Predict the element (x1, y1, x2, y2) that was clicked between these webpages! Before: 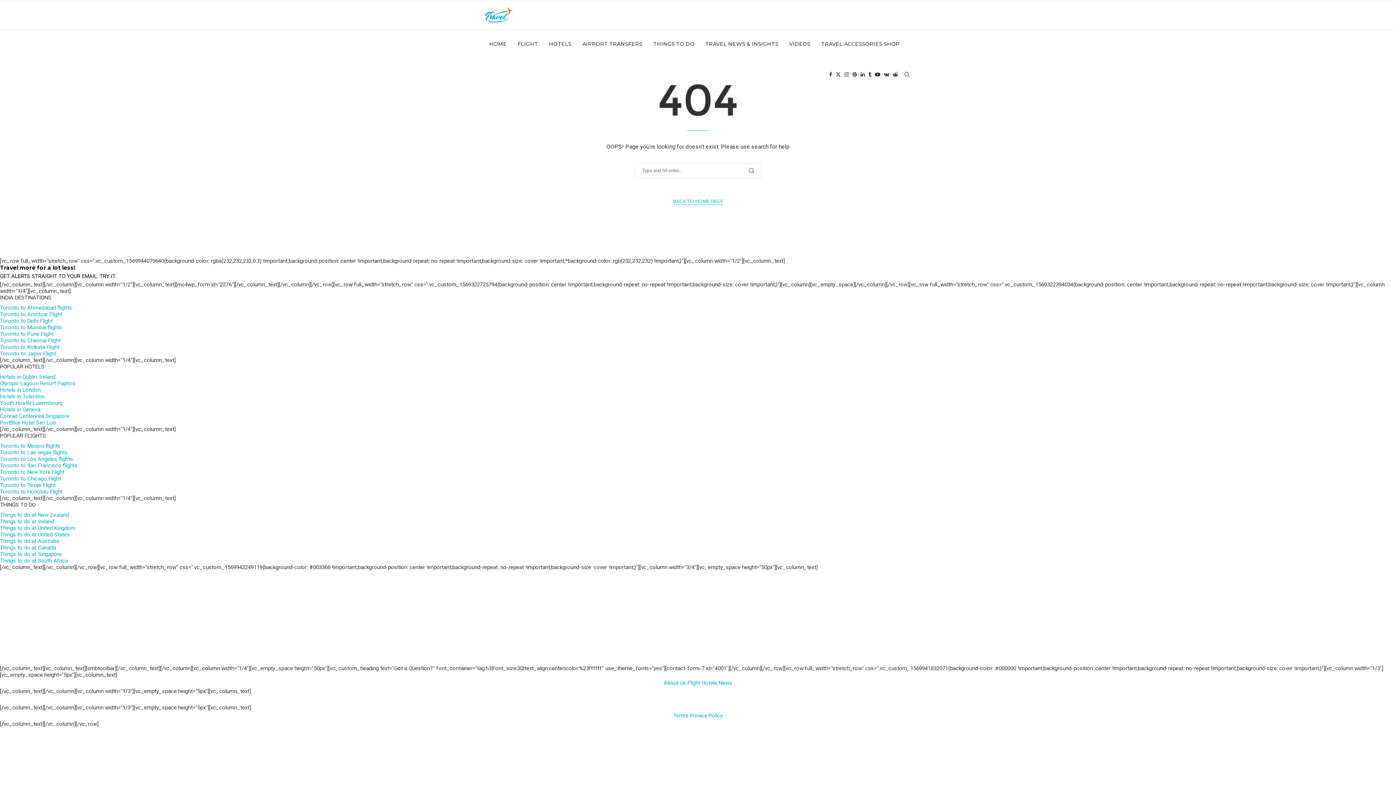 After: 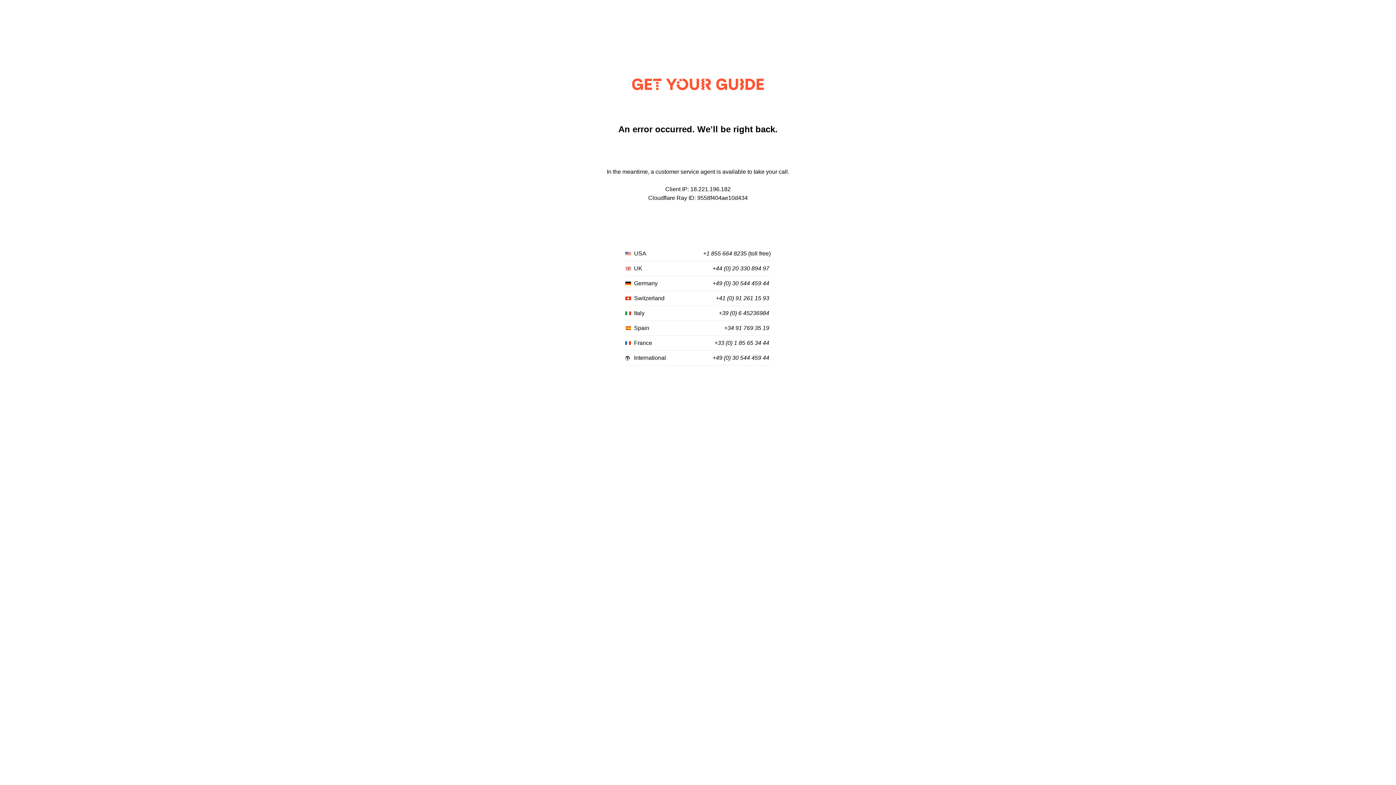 Action: label: Things to do at Australia bbox: (0, 538, 58, 544)